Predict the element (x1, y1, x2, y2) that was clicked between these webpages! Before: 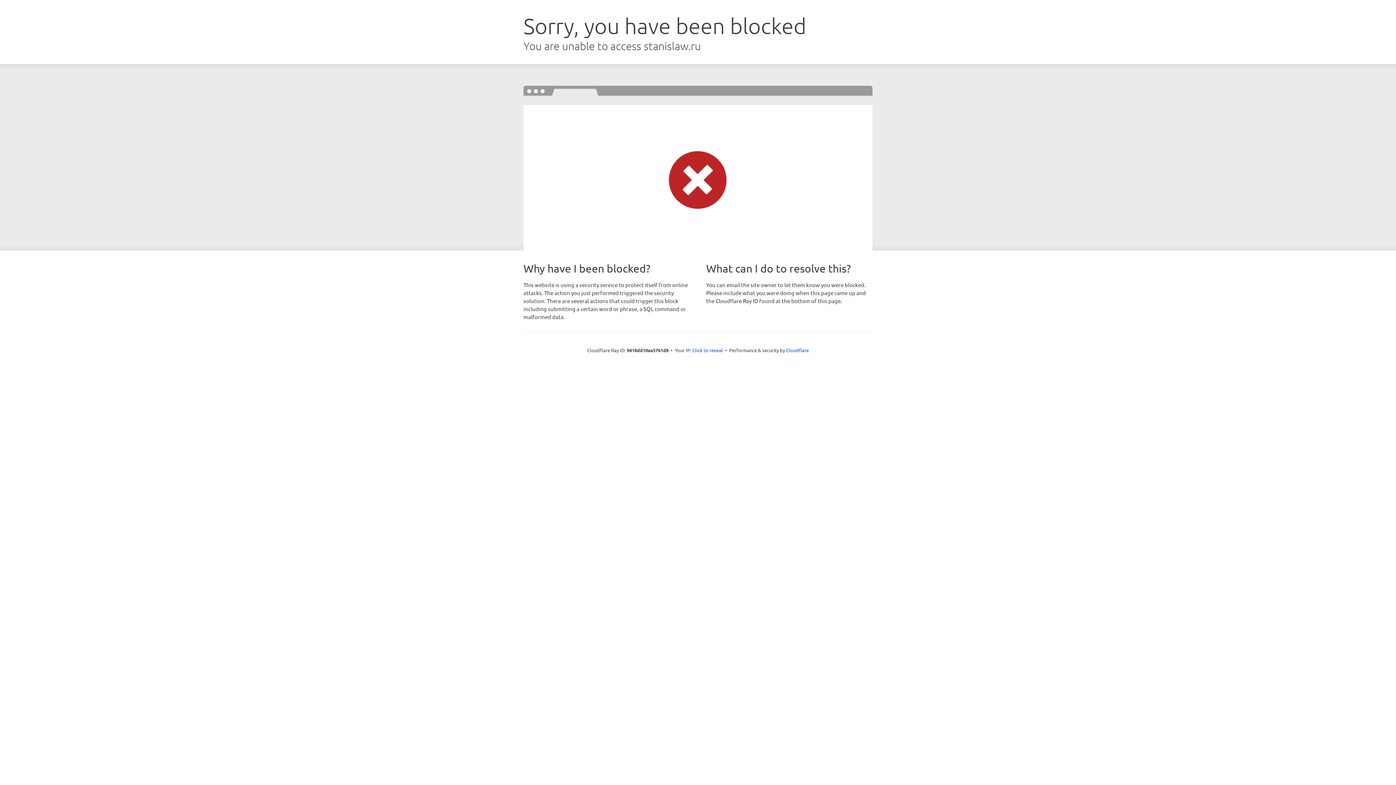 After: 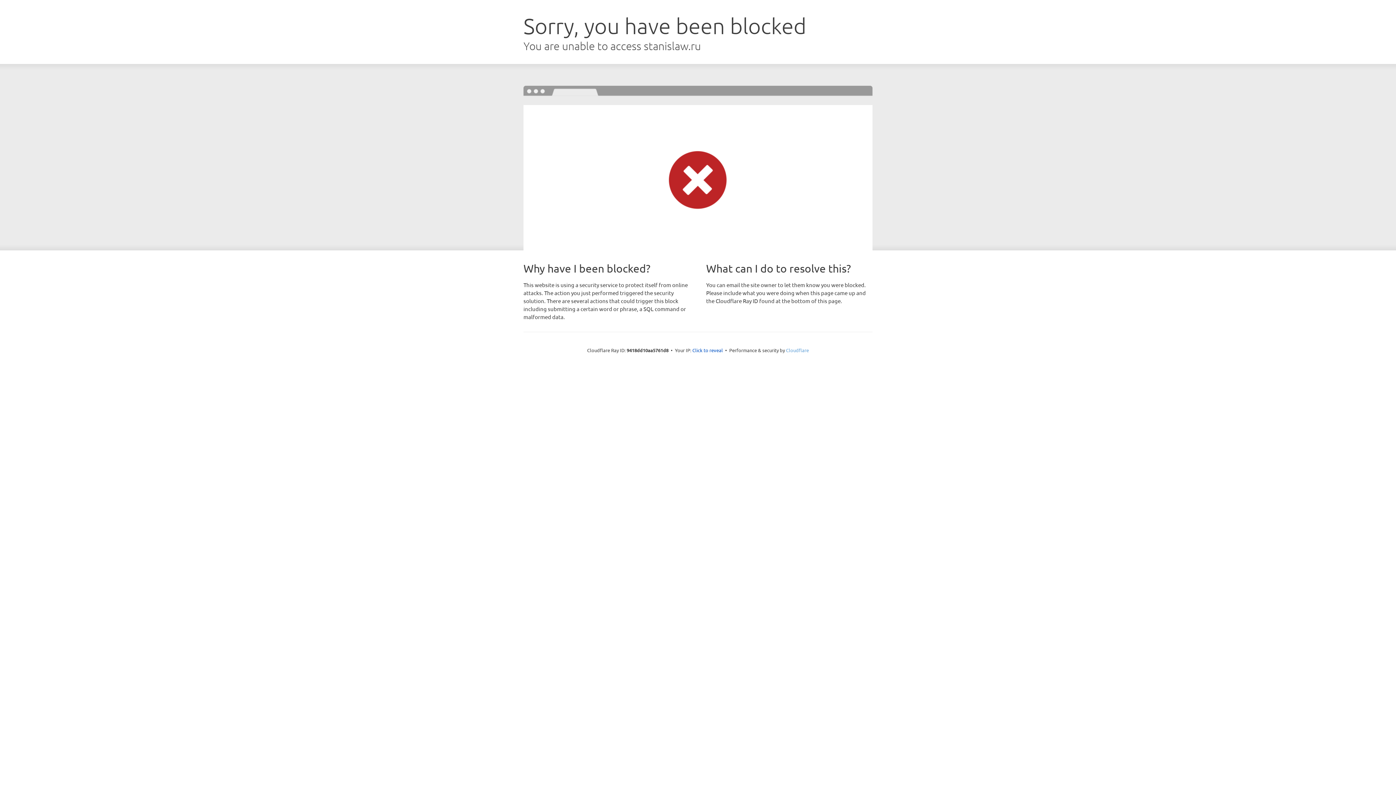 Action: bbox: (786, 347, 809, 353) label: Cloudflare